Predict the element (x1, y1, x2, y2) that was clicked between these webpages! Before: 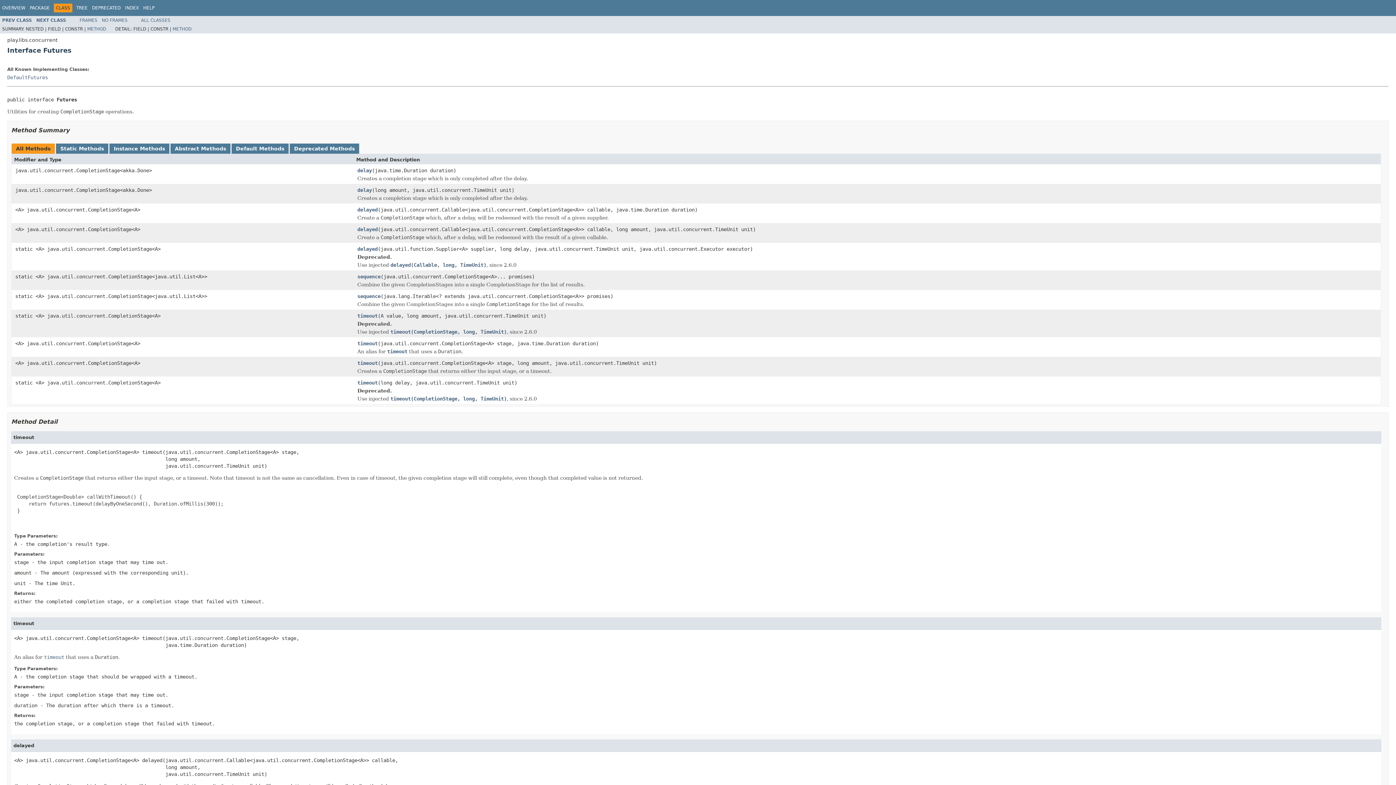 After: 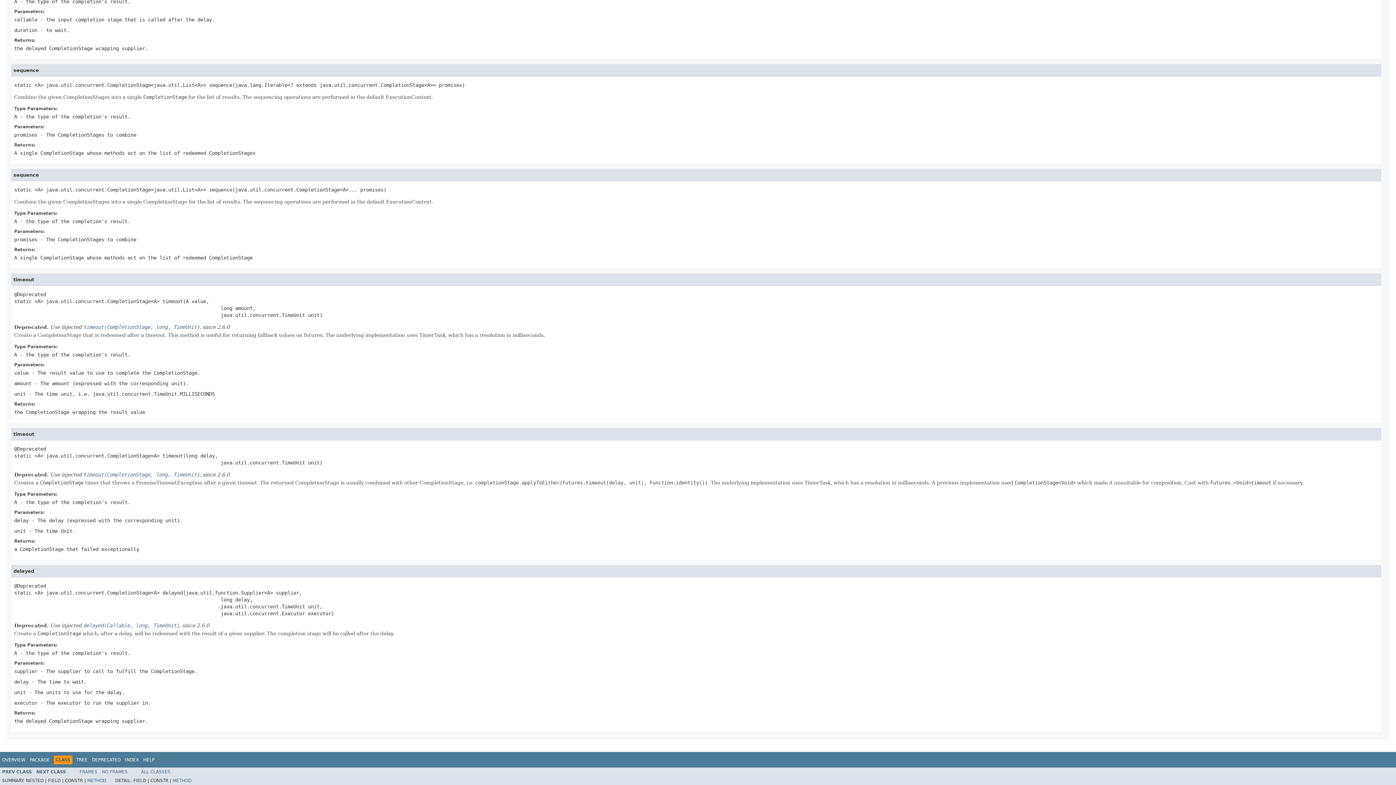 Action: label: delayed bbox: (357, 246, 377, 252)